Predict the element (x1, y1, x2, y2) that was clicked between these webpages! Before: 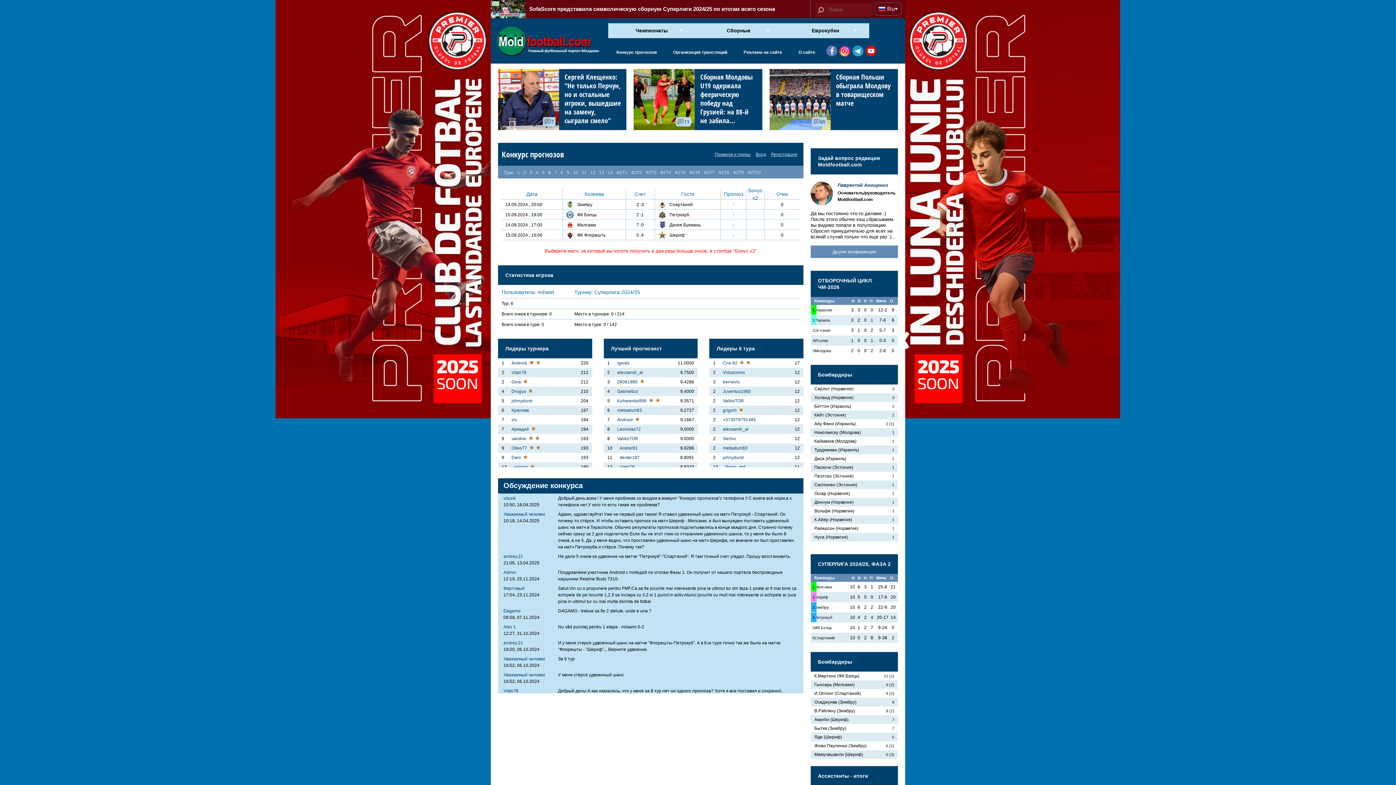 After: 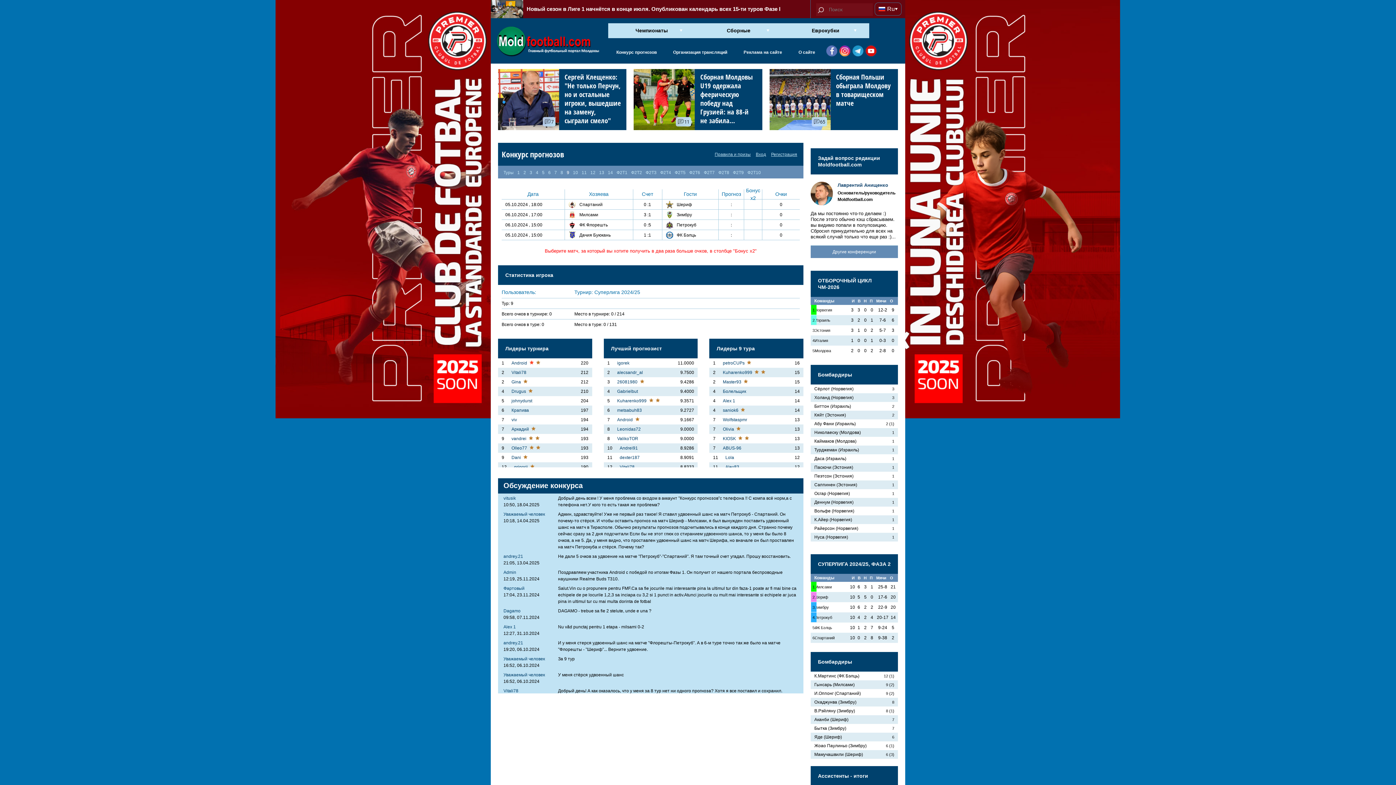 Action: label: 9 bbox: (566, 170, 569, 175)